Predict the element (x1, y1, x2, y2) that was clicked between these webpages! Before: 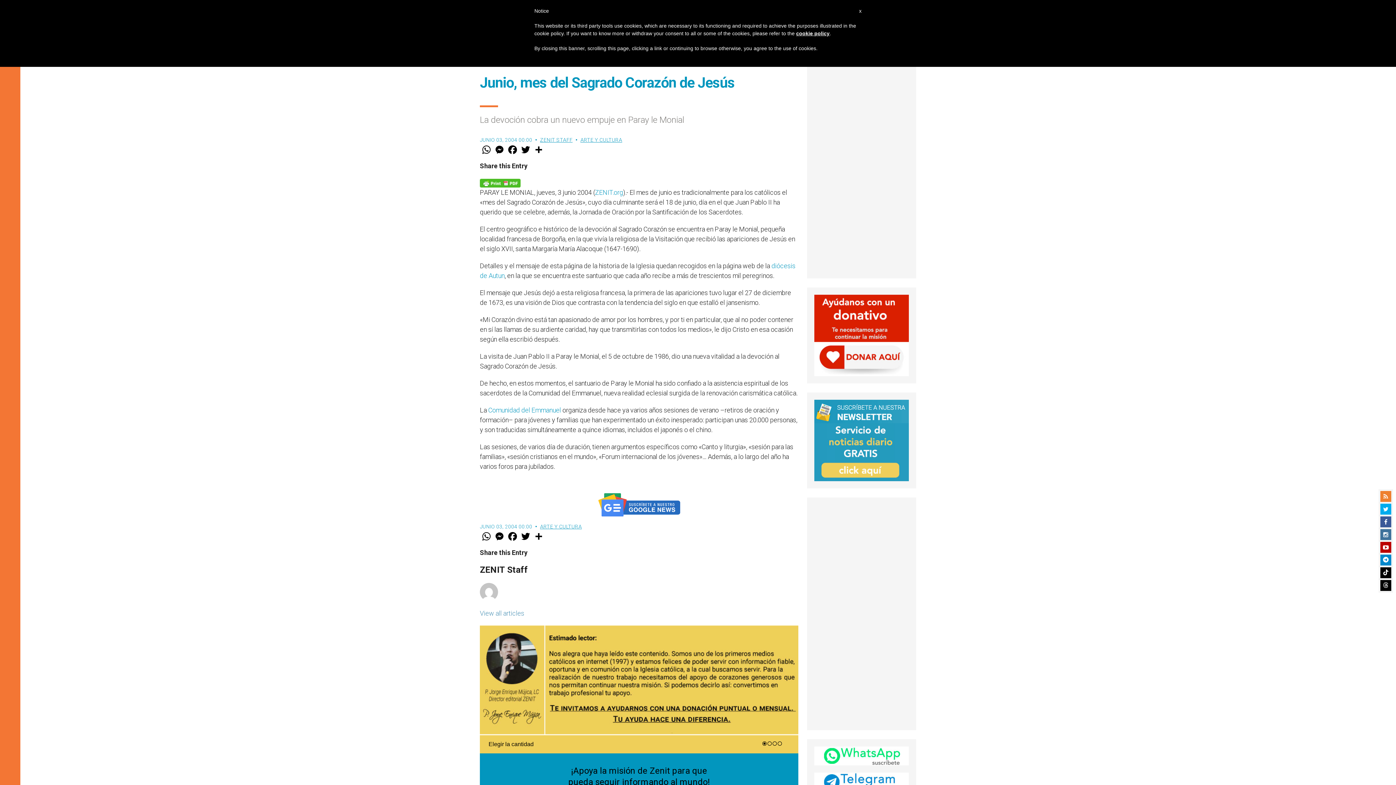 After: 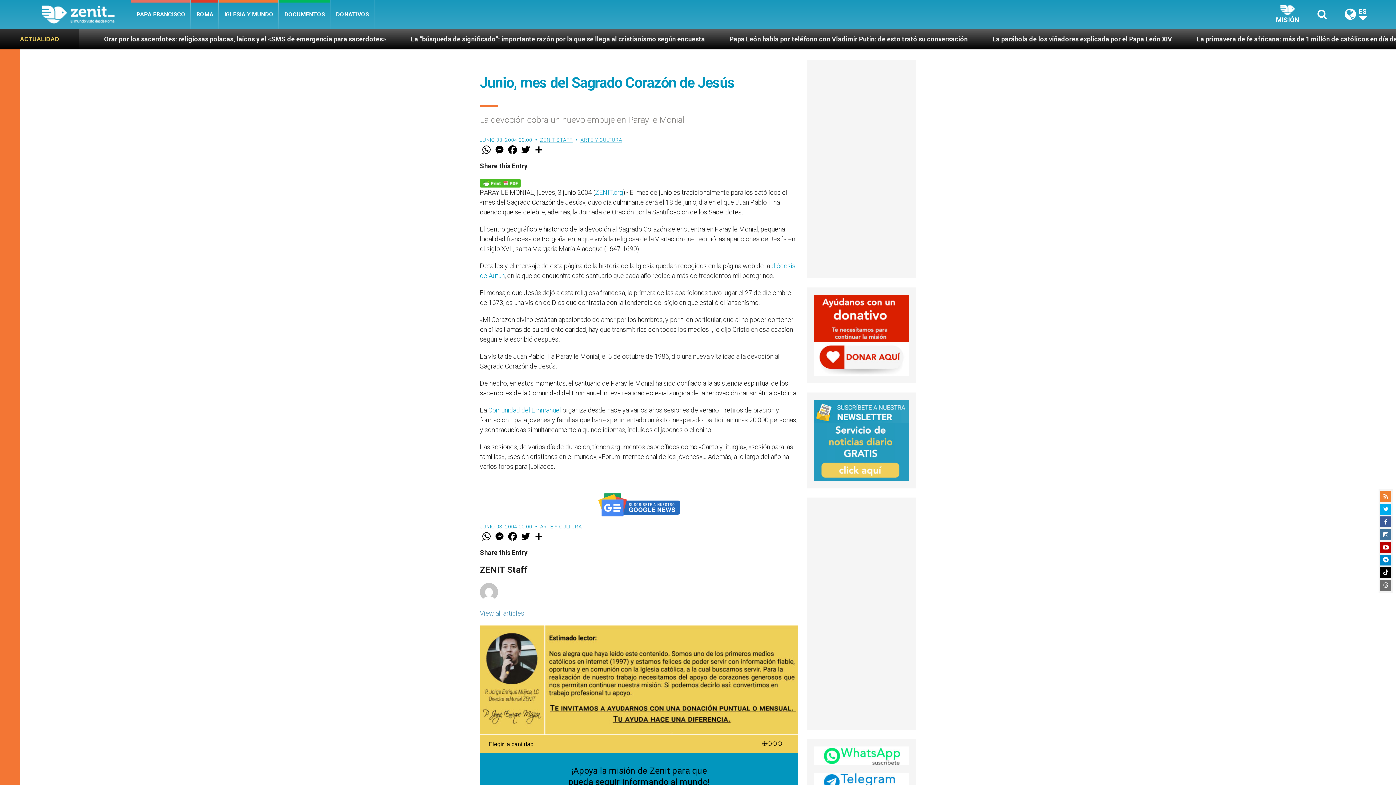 Action: bbox: (1380, 580, 1391, 591)